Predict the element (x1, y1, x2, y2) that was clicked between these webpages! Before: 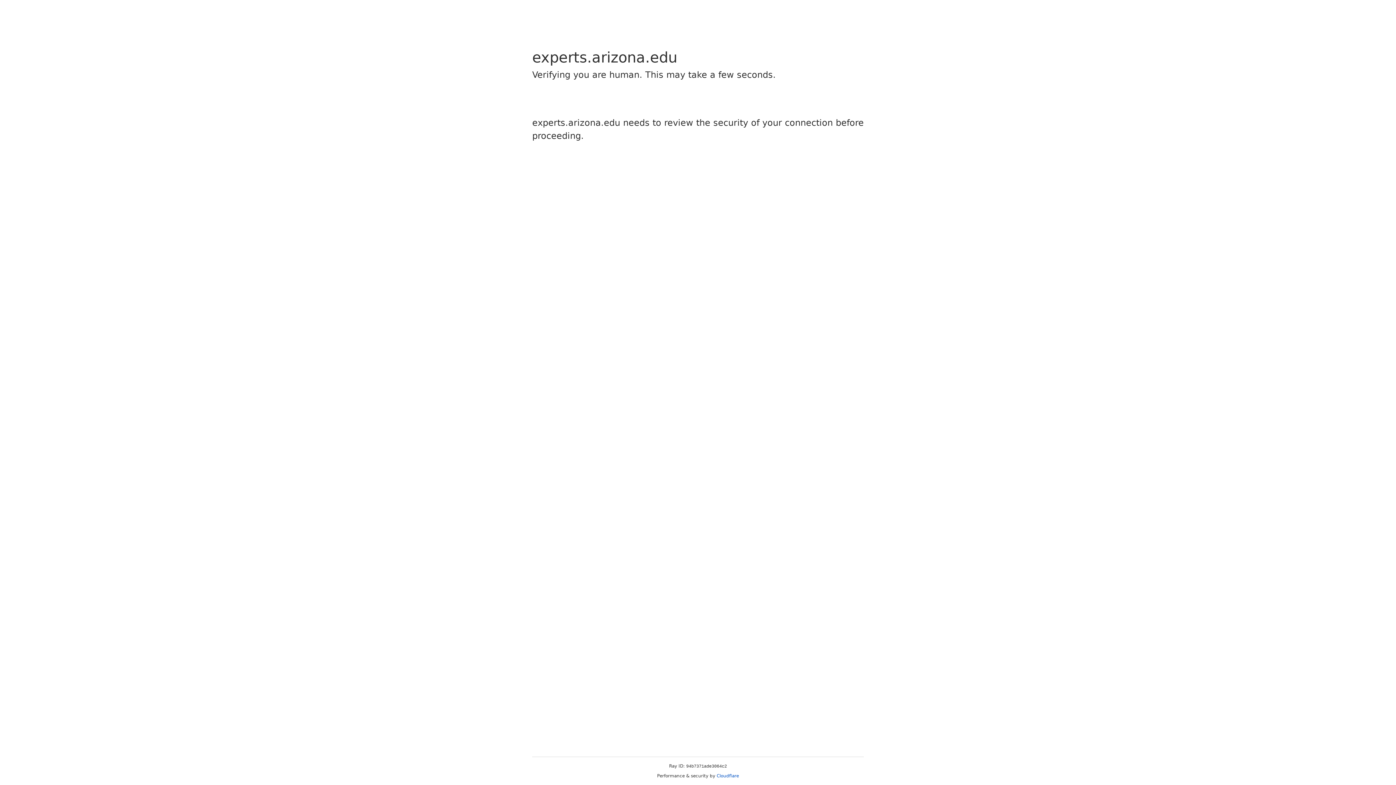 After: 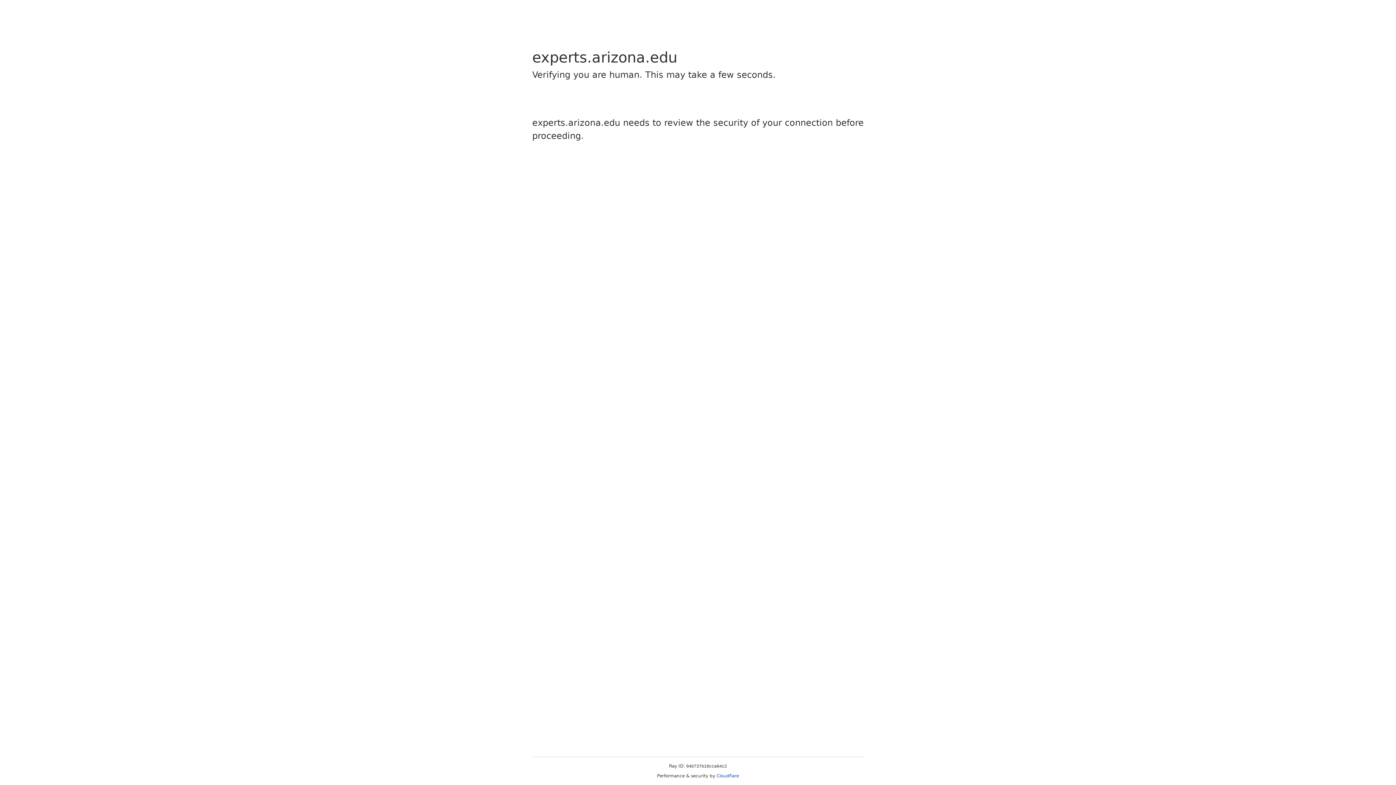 Action: bbox: (716, 773, 739, 778) label: Cloudflare